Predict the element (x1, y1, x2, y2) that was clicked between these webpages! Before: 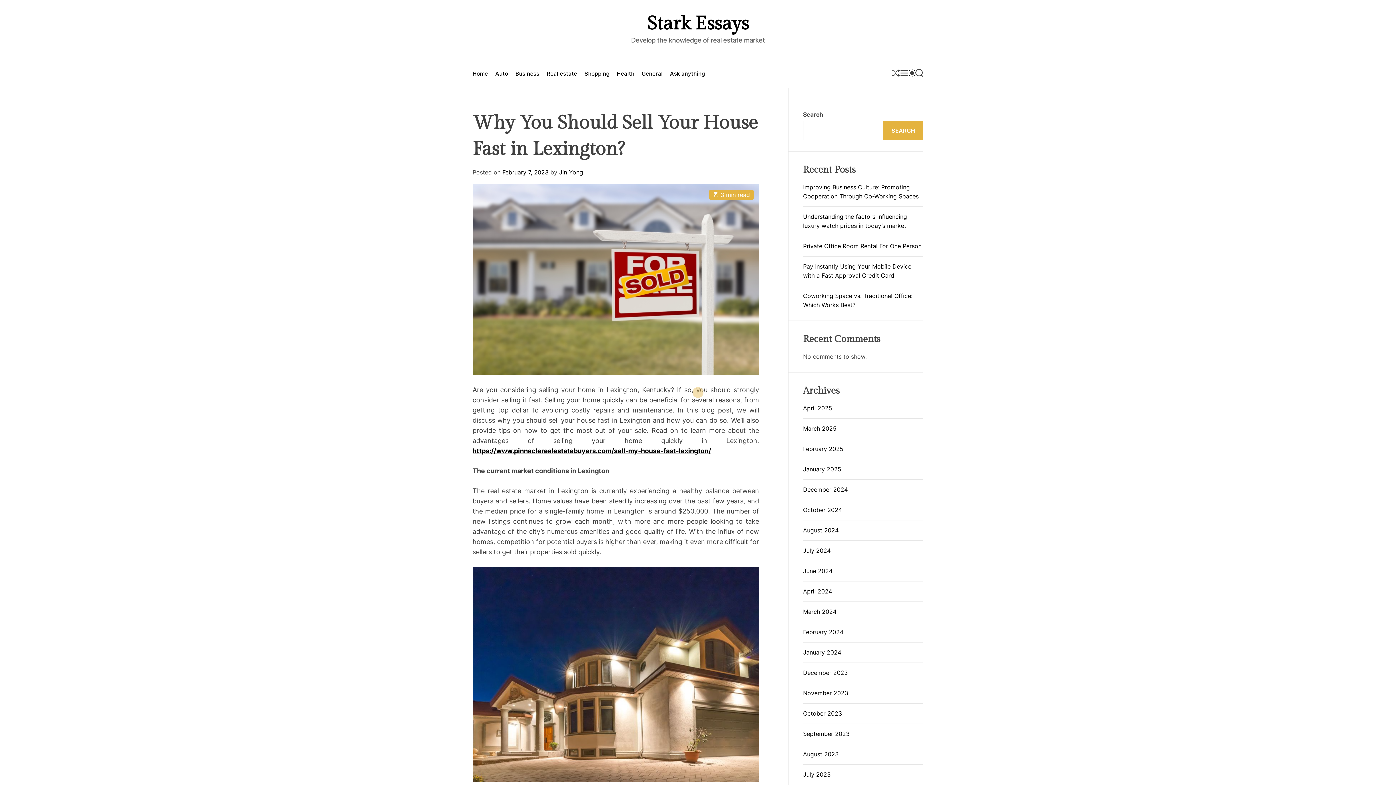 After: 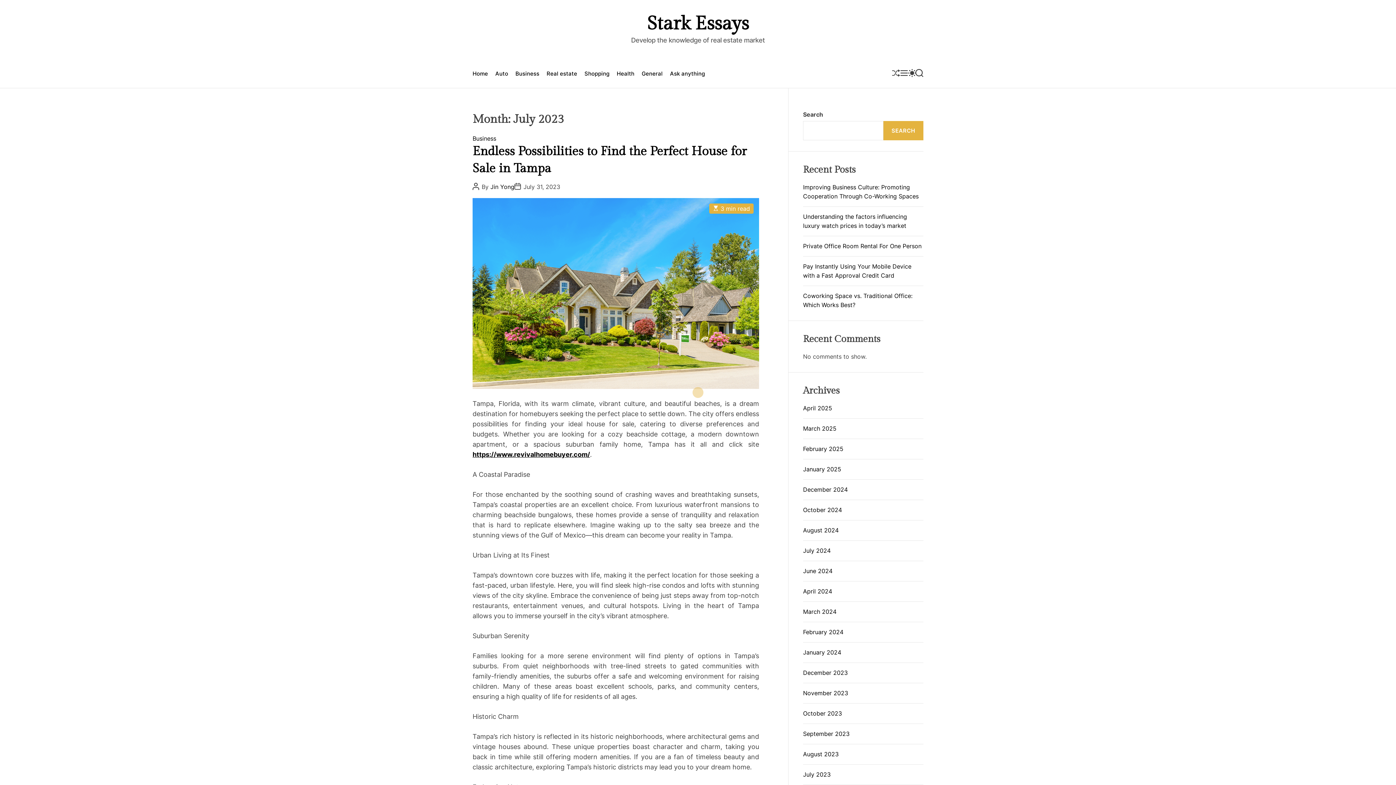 Action: bbox: (803, 771, 830, 778) label: July 2023